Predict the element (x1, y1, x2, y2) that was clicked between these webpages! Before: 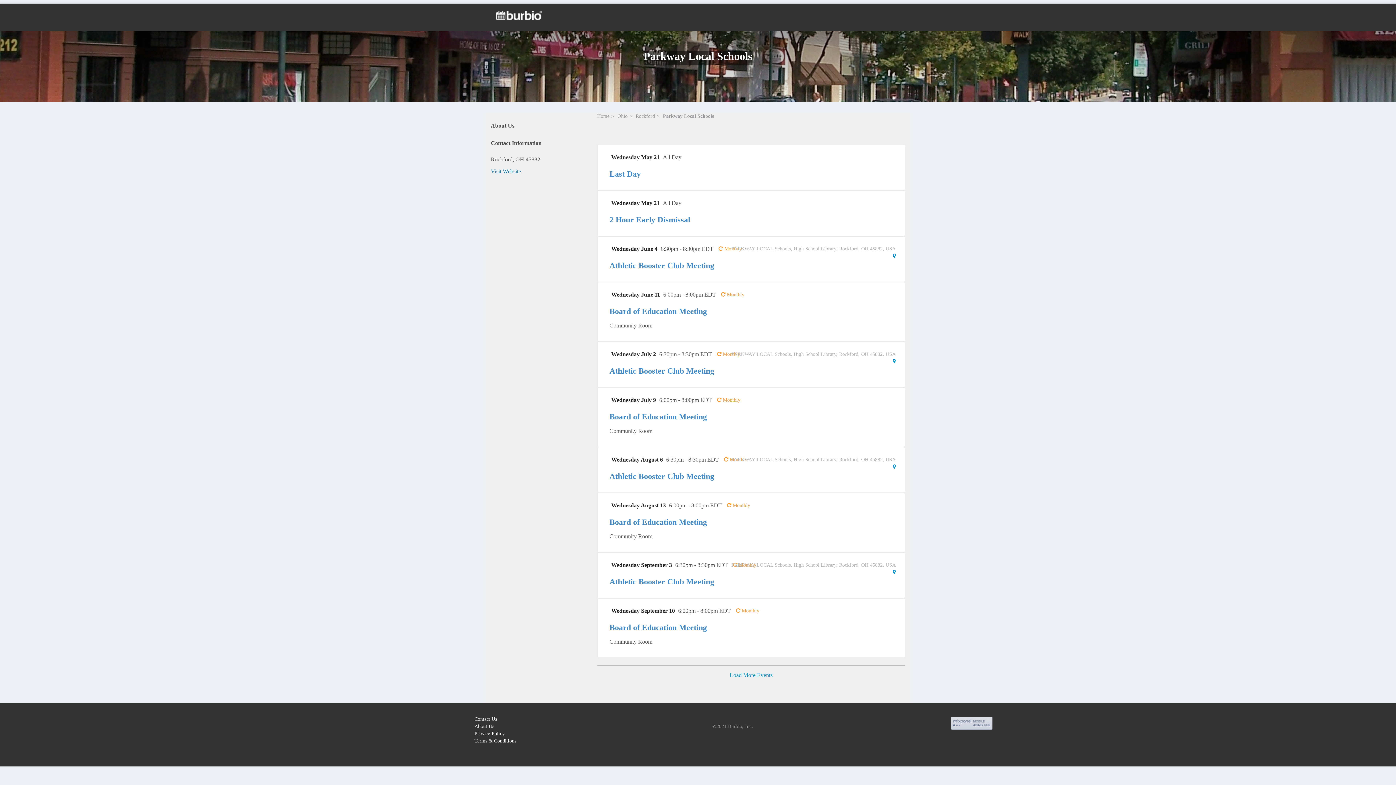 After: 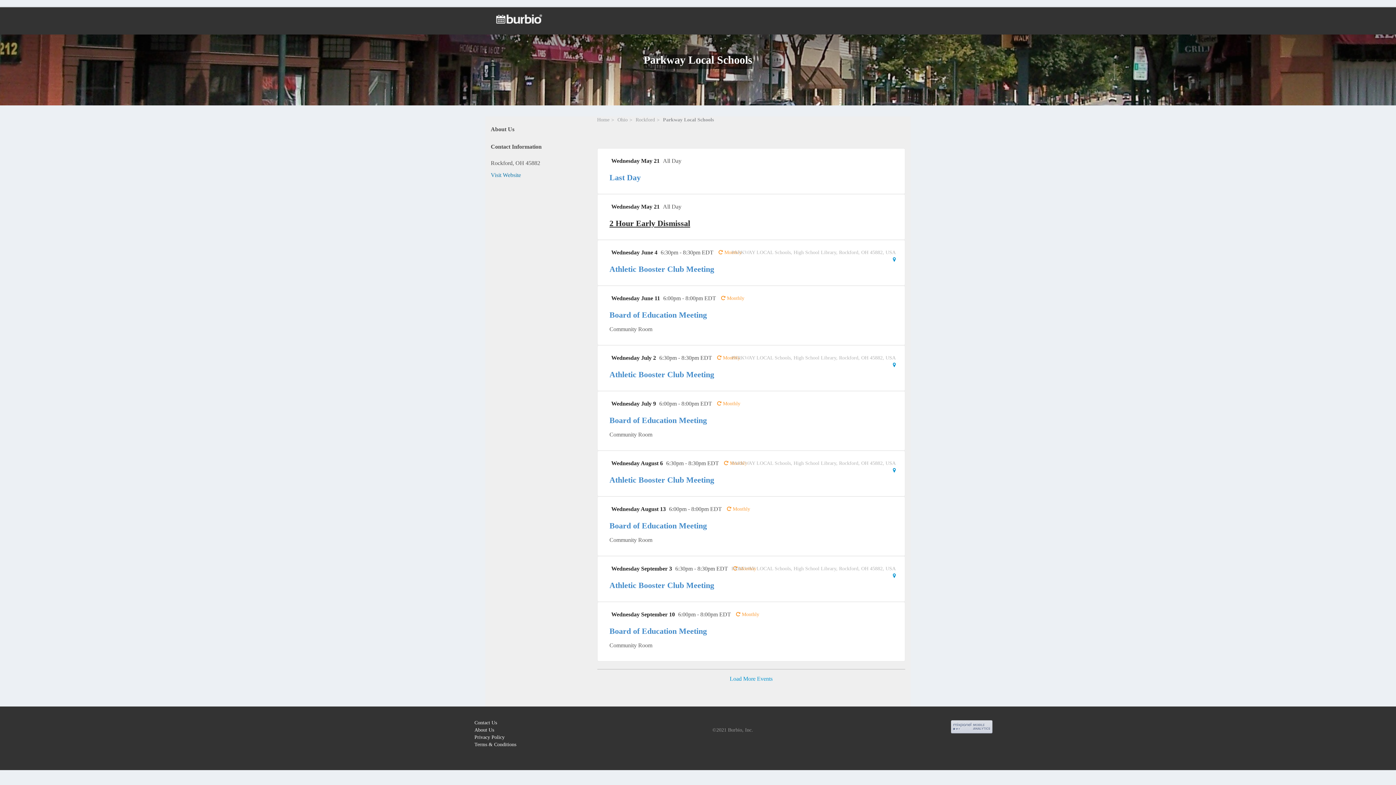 Action: label: 2 Hour Early Dismissal bbox: (609, 215, 690, 224)